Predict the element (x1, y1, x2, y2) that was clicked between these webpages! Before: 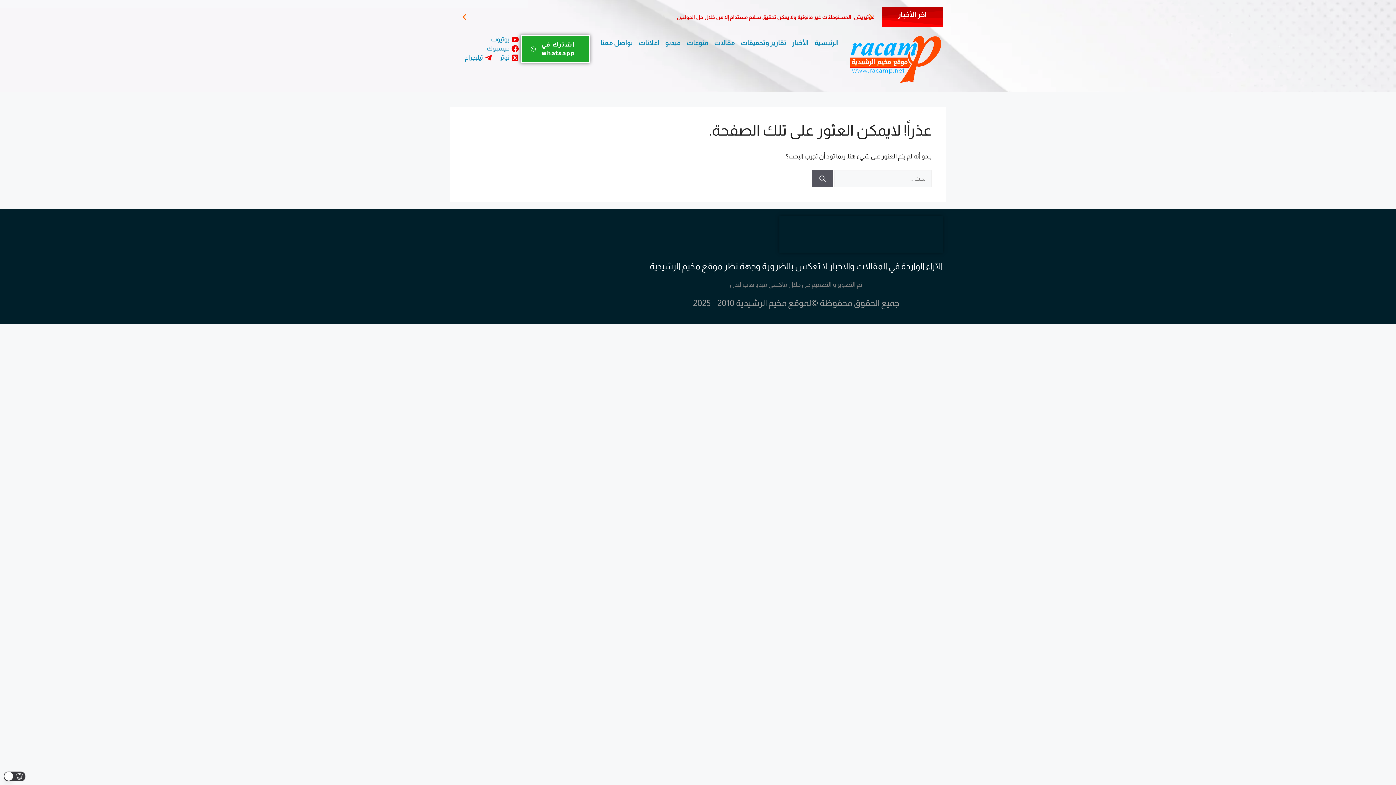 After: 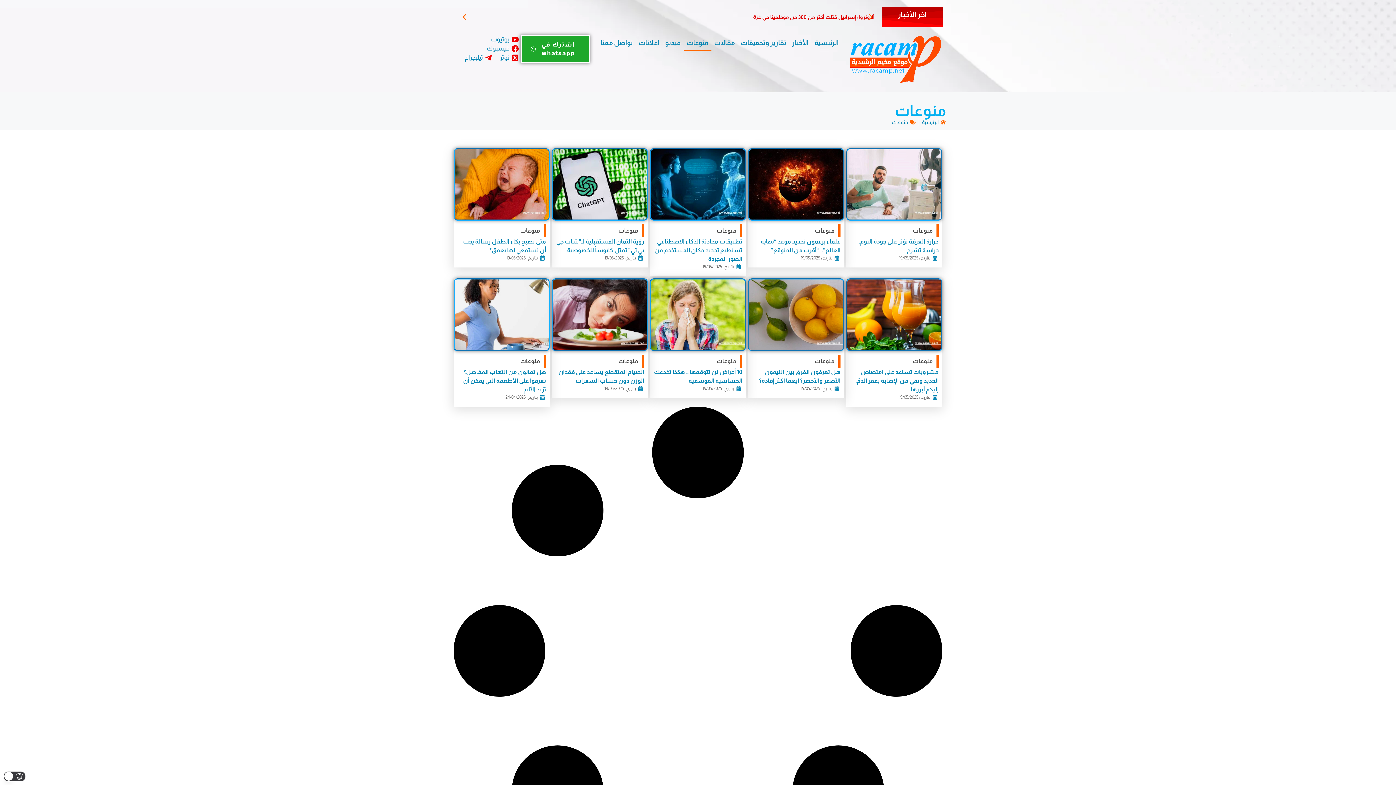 Action: bbox: (683, 34, 711, 50) label: منوعات